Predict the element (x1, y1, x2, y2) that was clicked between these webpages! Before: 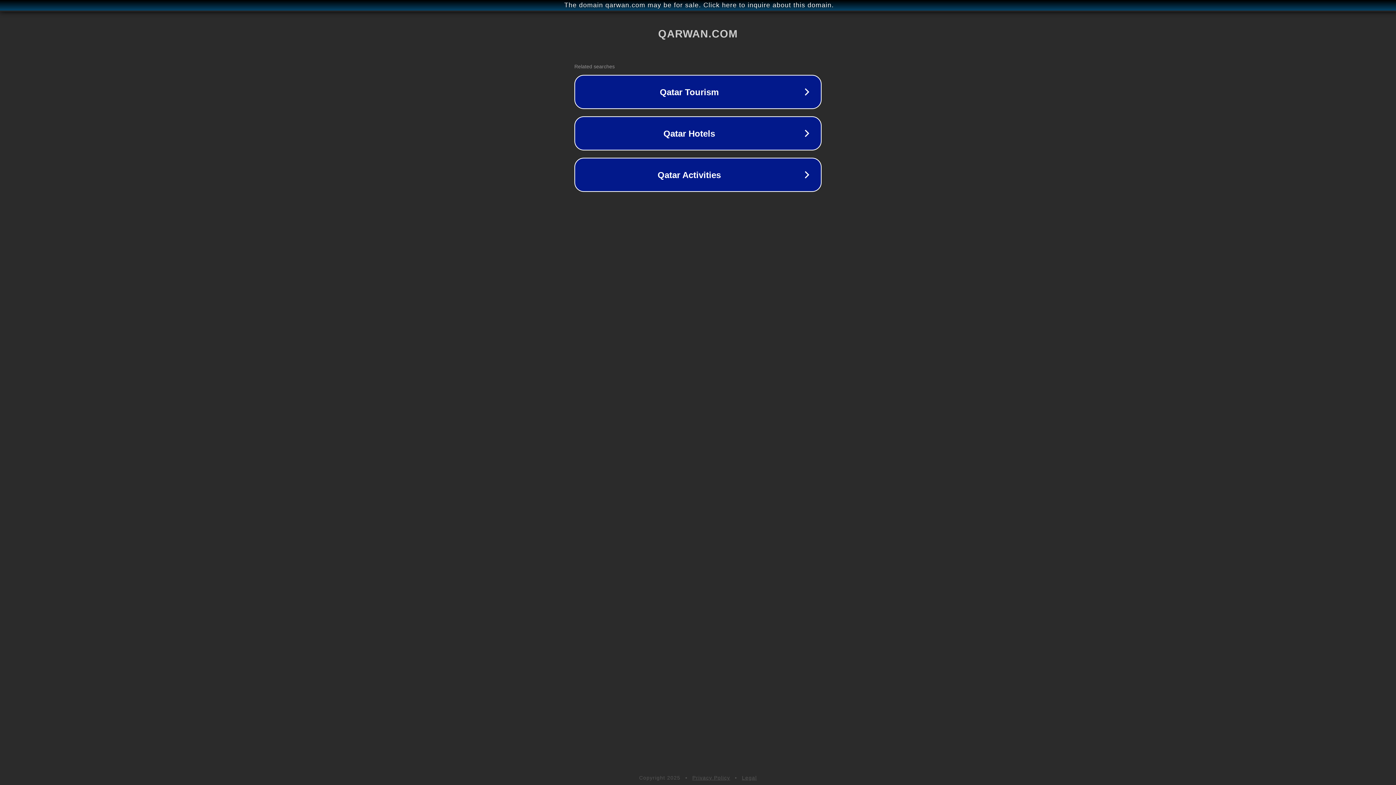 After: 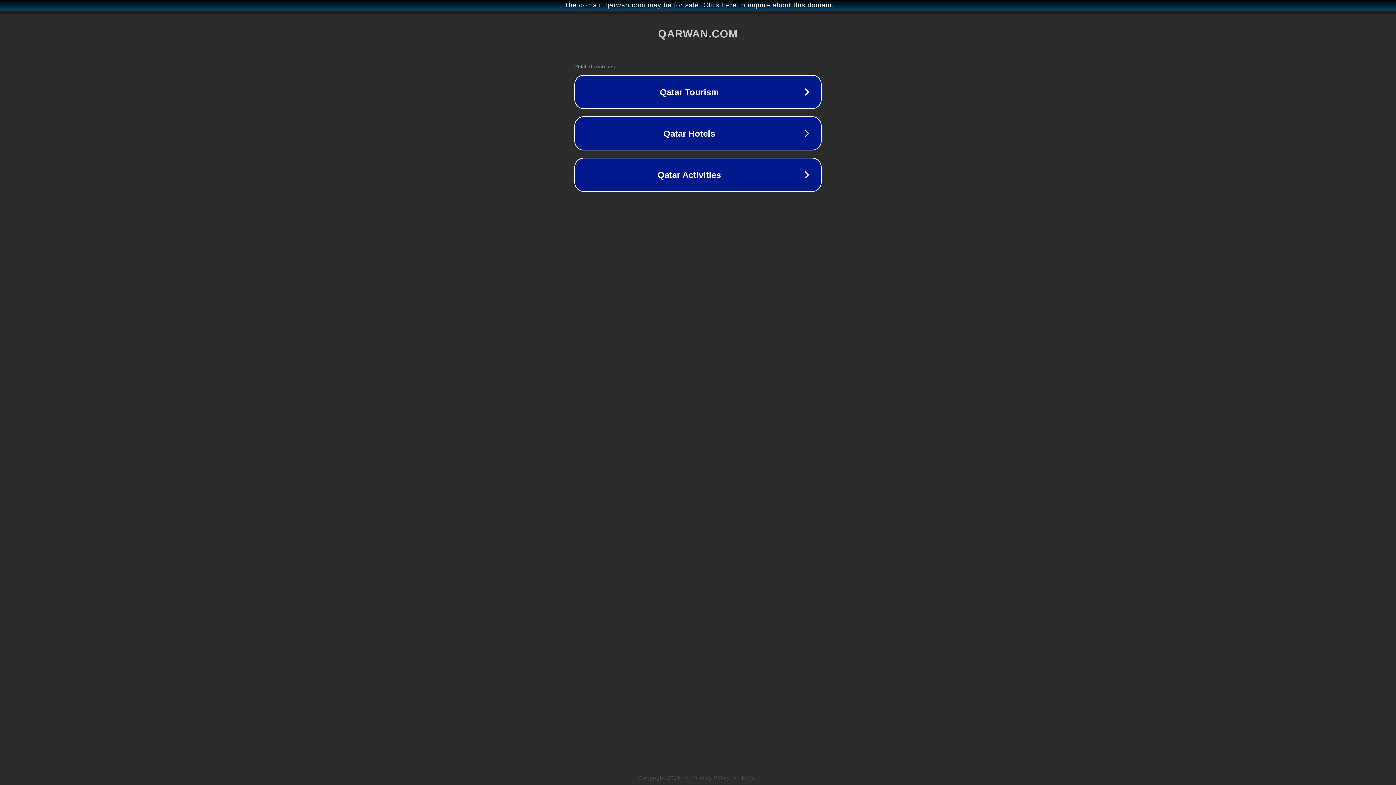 Action: label: Legal bbox: (742, 775, 757, 781)